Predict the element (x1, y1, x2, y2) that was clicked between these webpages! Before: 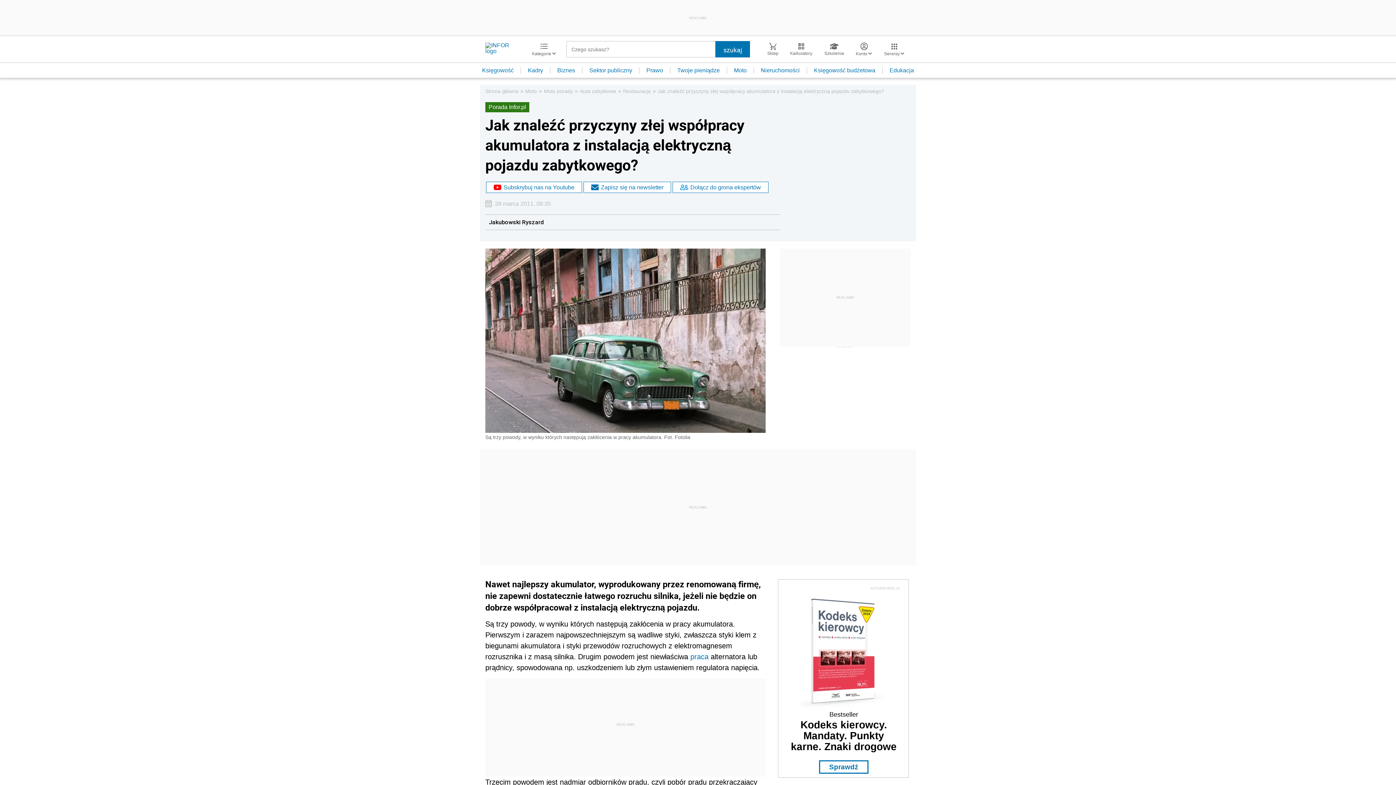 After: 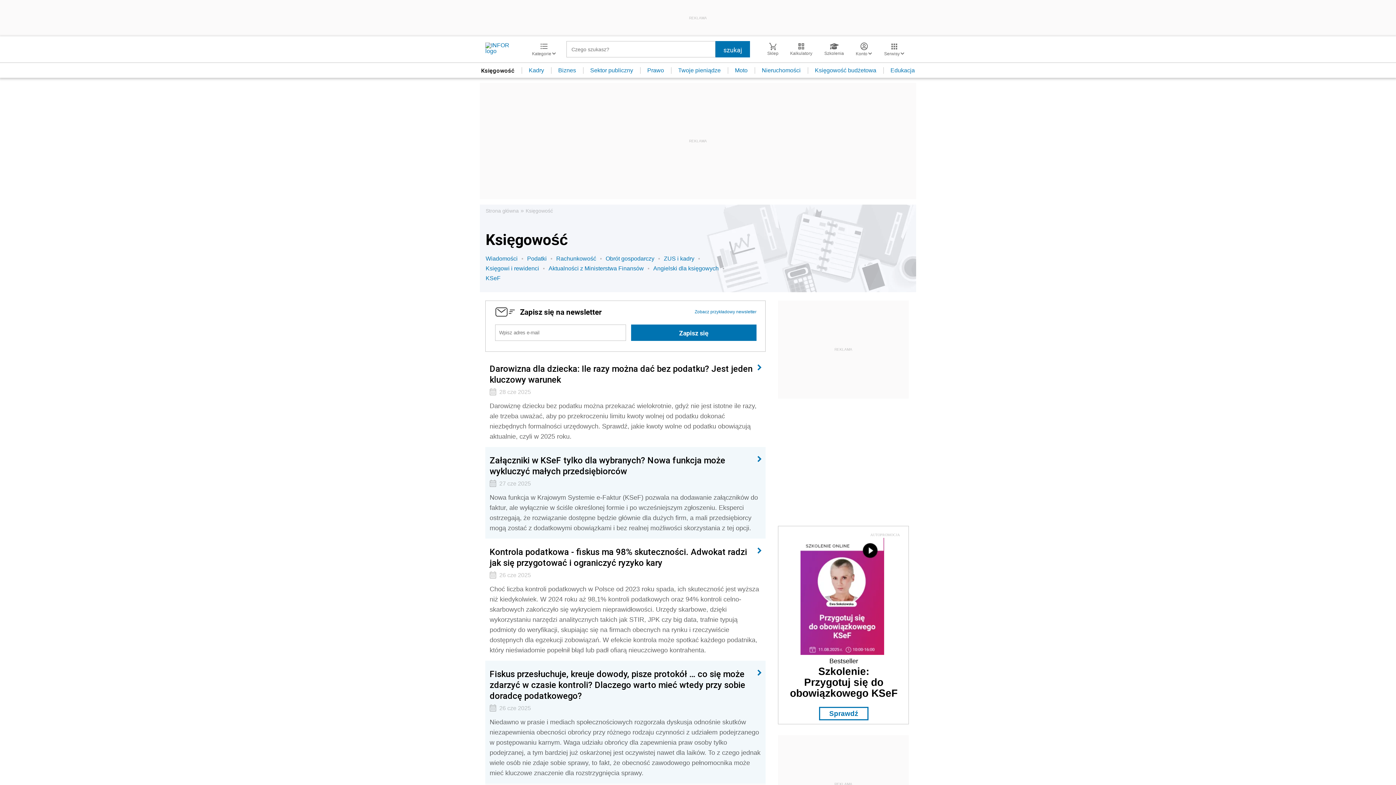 Action: label: Księgowość bbox: (475, 67, 521, 73)